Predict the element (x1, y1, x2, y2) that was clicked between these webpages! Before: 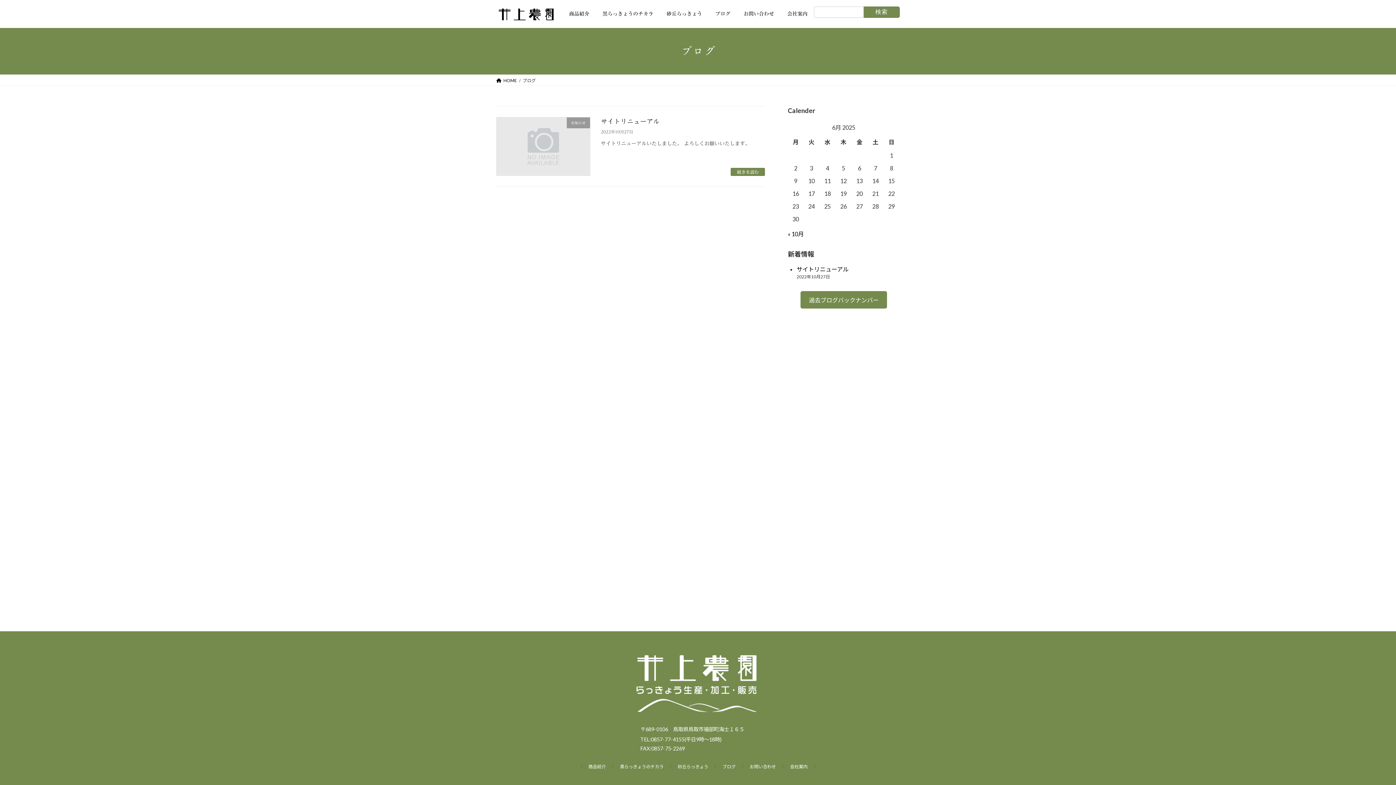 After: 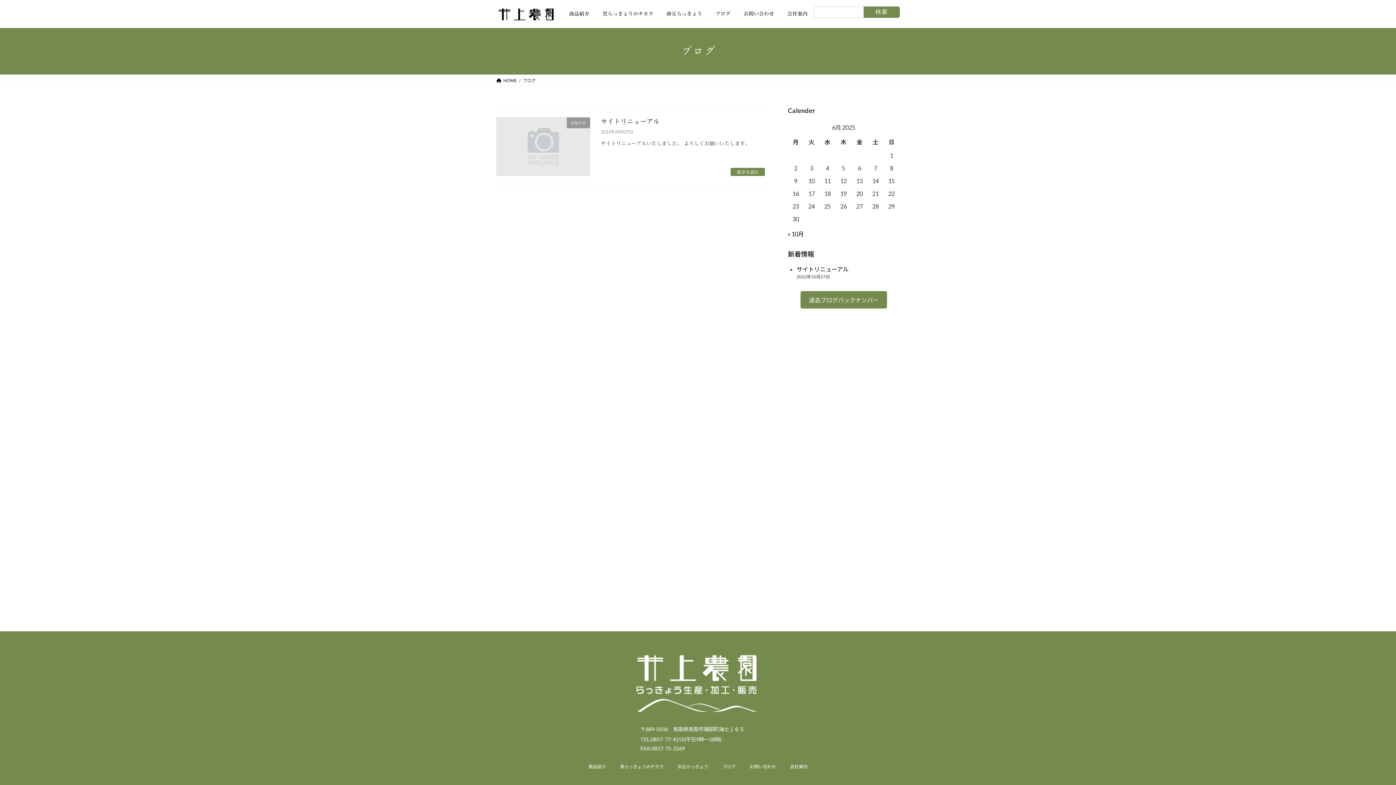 Action: bbox: (722, 765, 735, 769) label: ブログ